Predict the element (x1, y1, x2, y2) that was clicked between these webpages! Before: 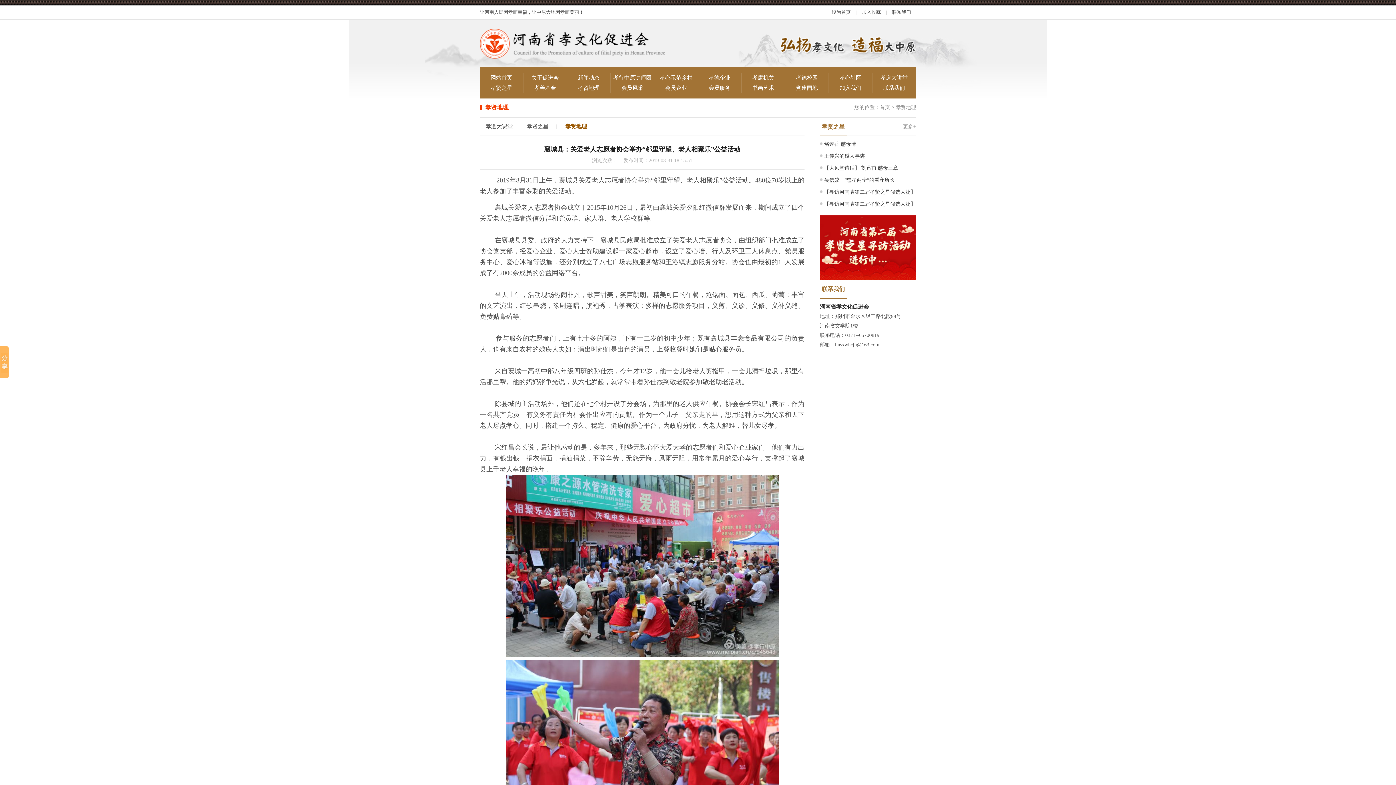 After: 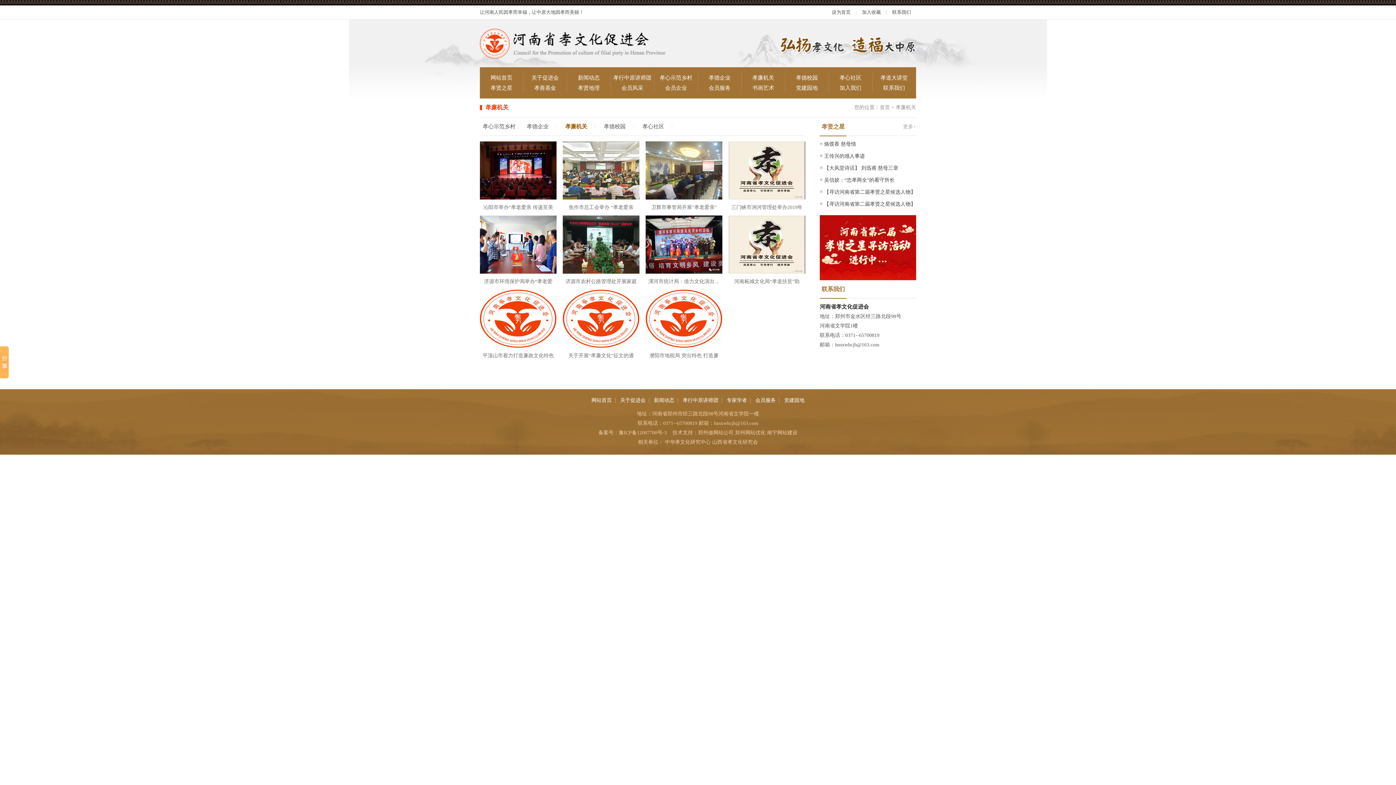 Action: bbox: (741, 72, 785, 82) label: 孝廉机关